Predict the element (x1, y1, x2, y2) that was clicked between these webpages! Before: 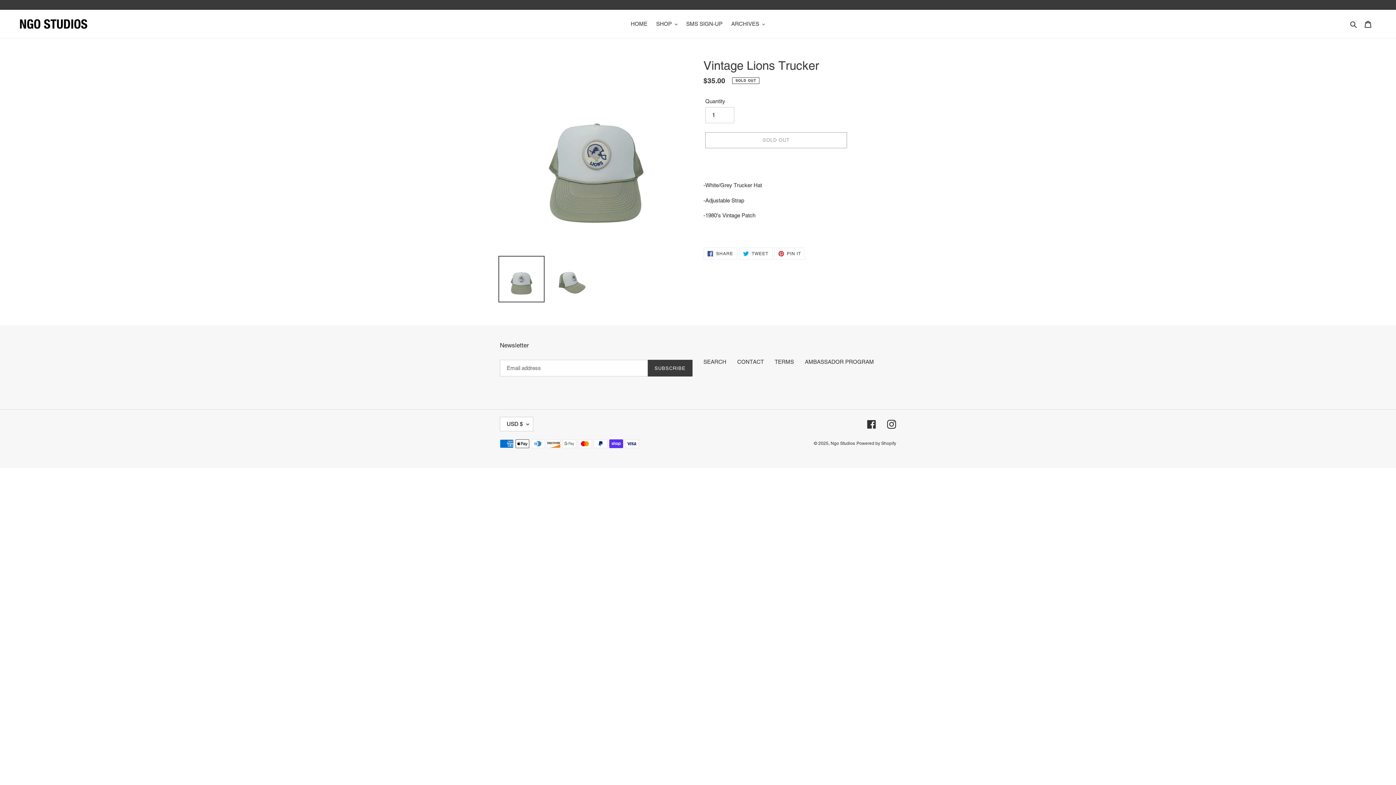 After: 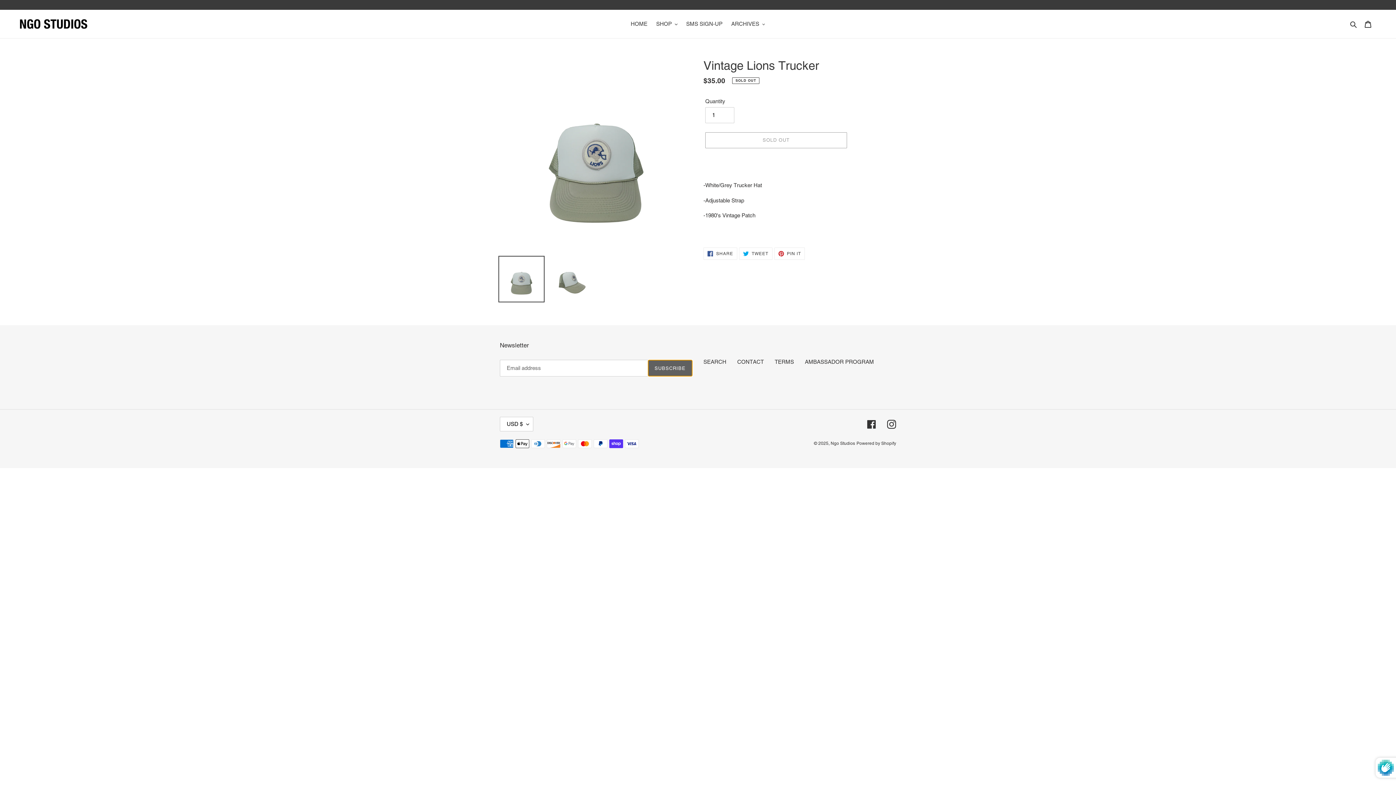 Action: label: SUBSCRIBE bbox: (647, 360, 692, 376)